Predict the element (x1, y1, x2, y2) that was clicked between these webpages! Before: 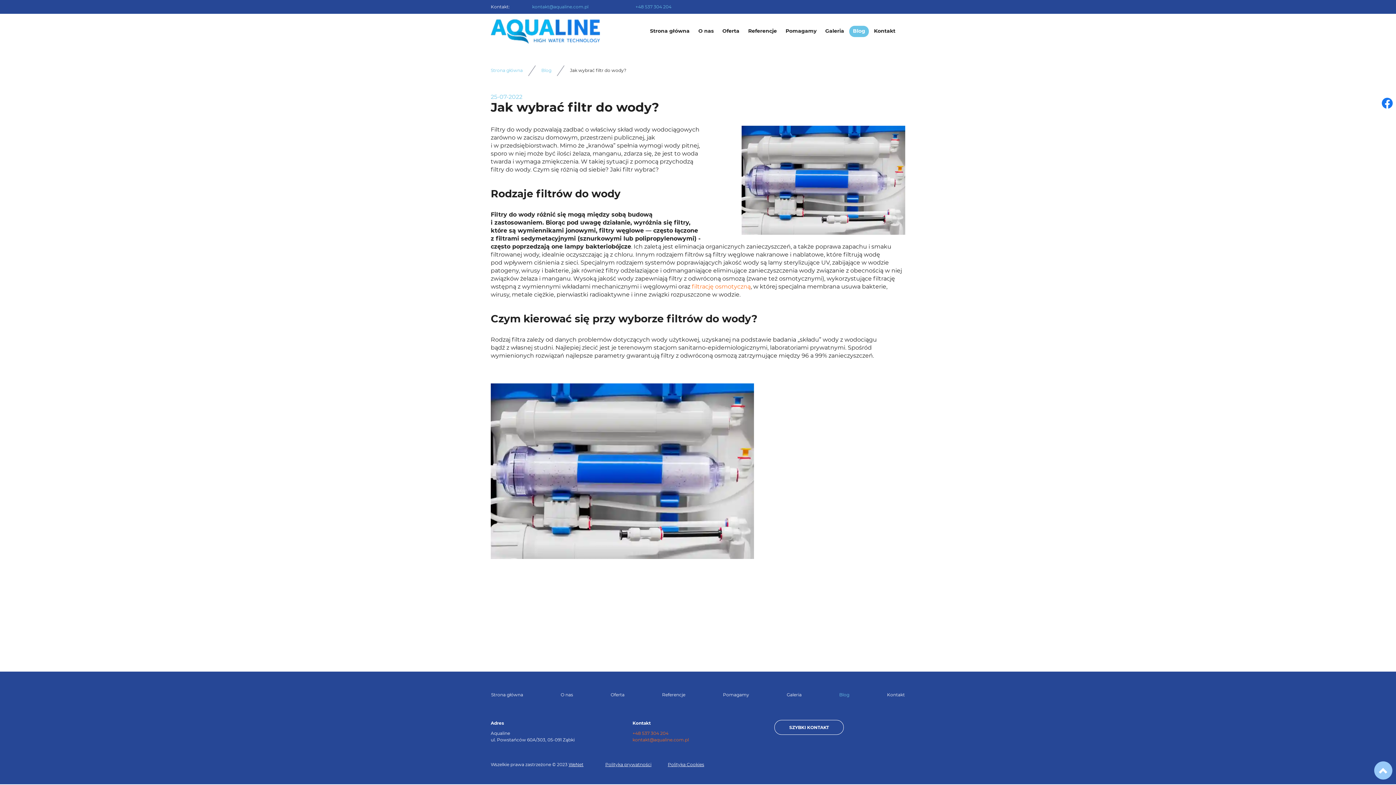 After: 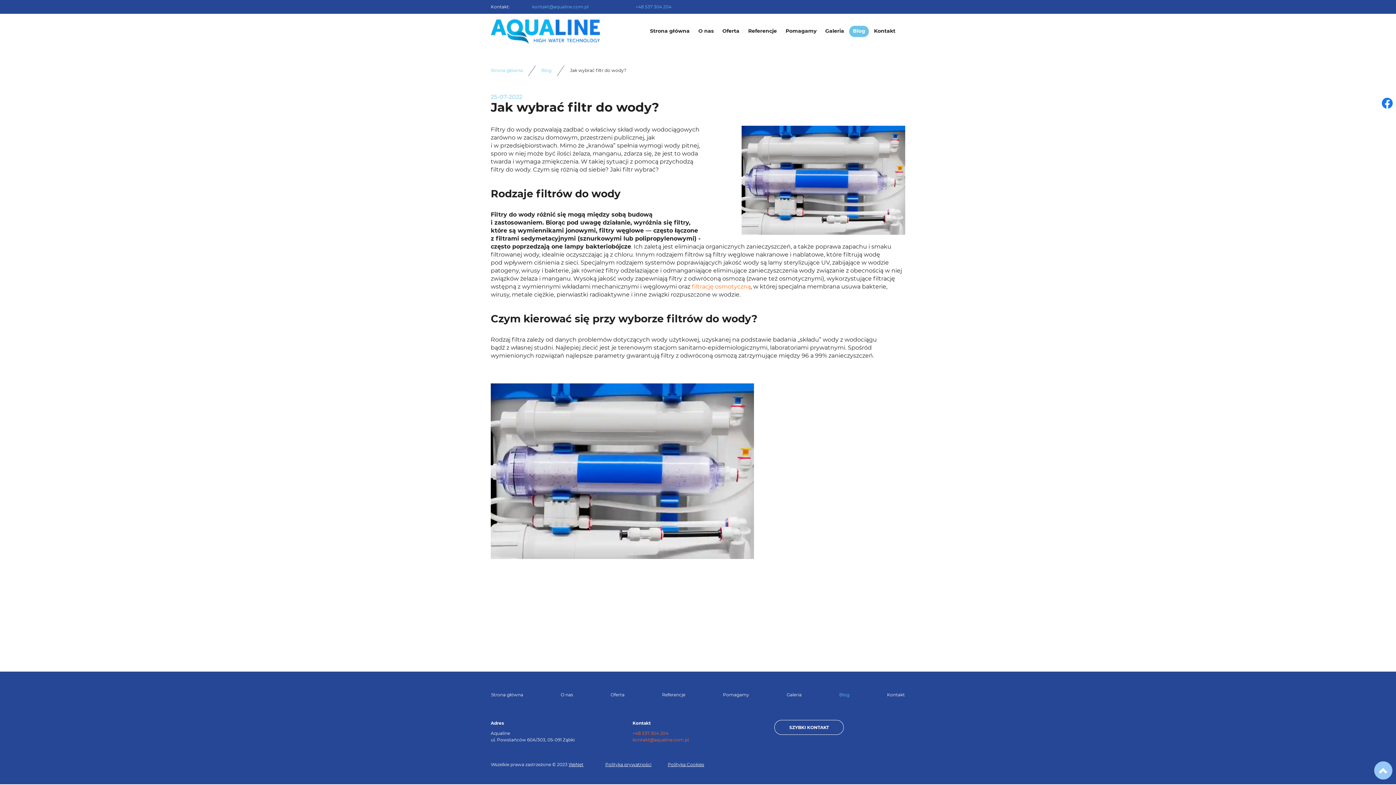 Action: bbox: (1378, 115, 1396, 133)